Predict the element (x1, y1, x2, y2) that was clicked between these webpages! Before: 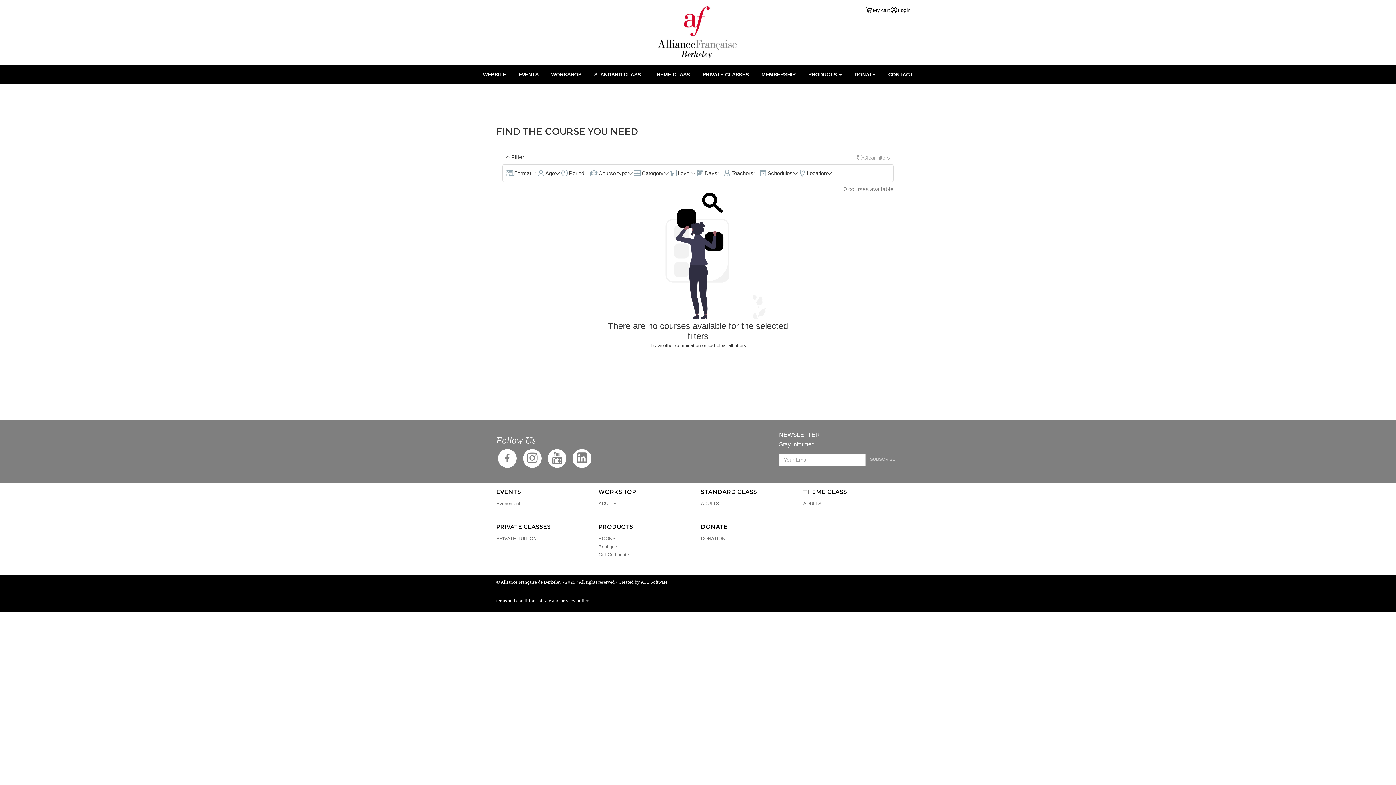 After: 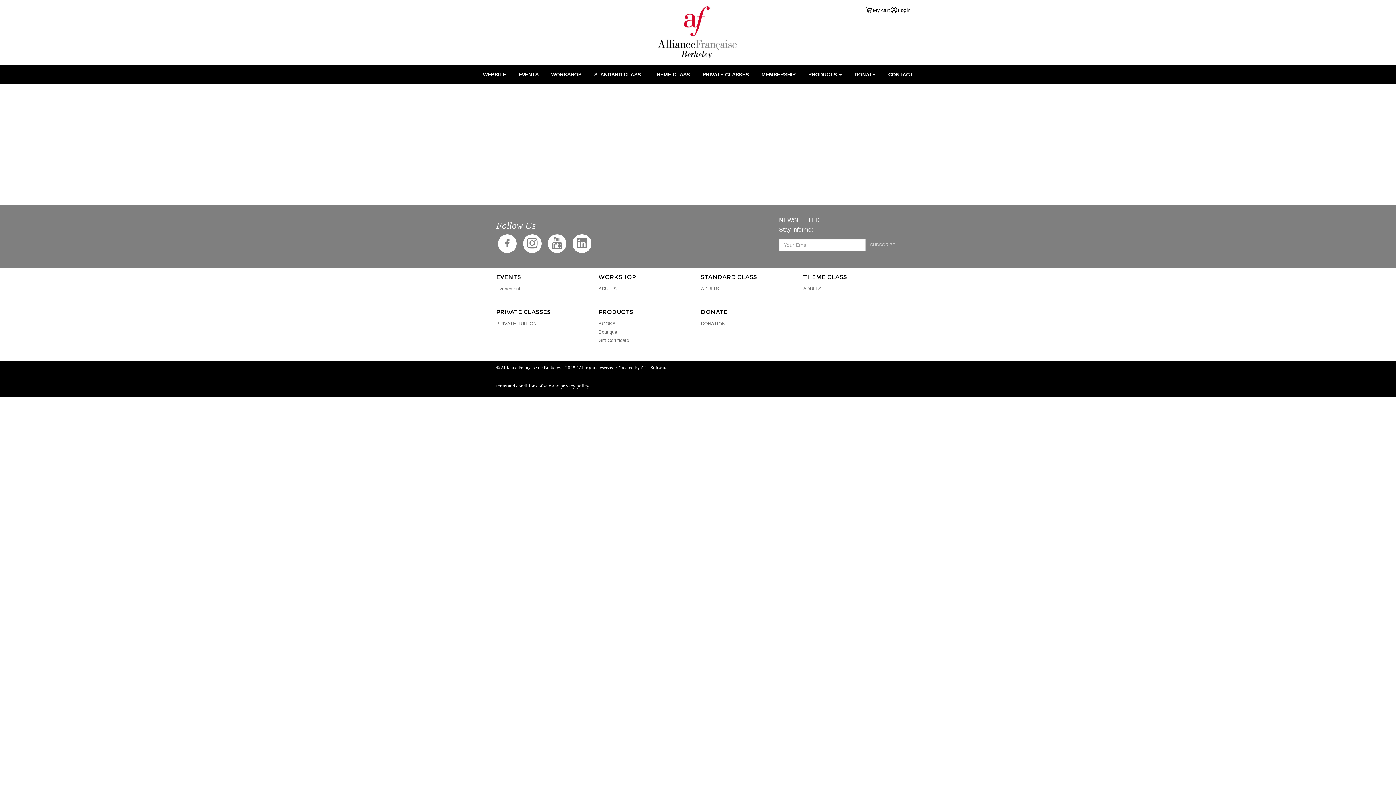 Action: label: DONATE bbox: (701, 523, 728, 530)